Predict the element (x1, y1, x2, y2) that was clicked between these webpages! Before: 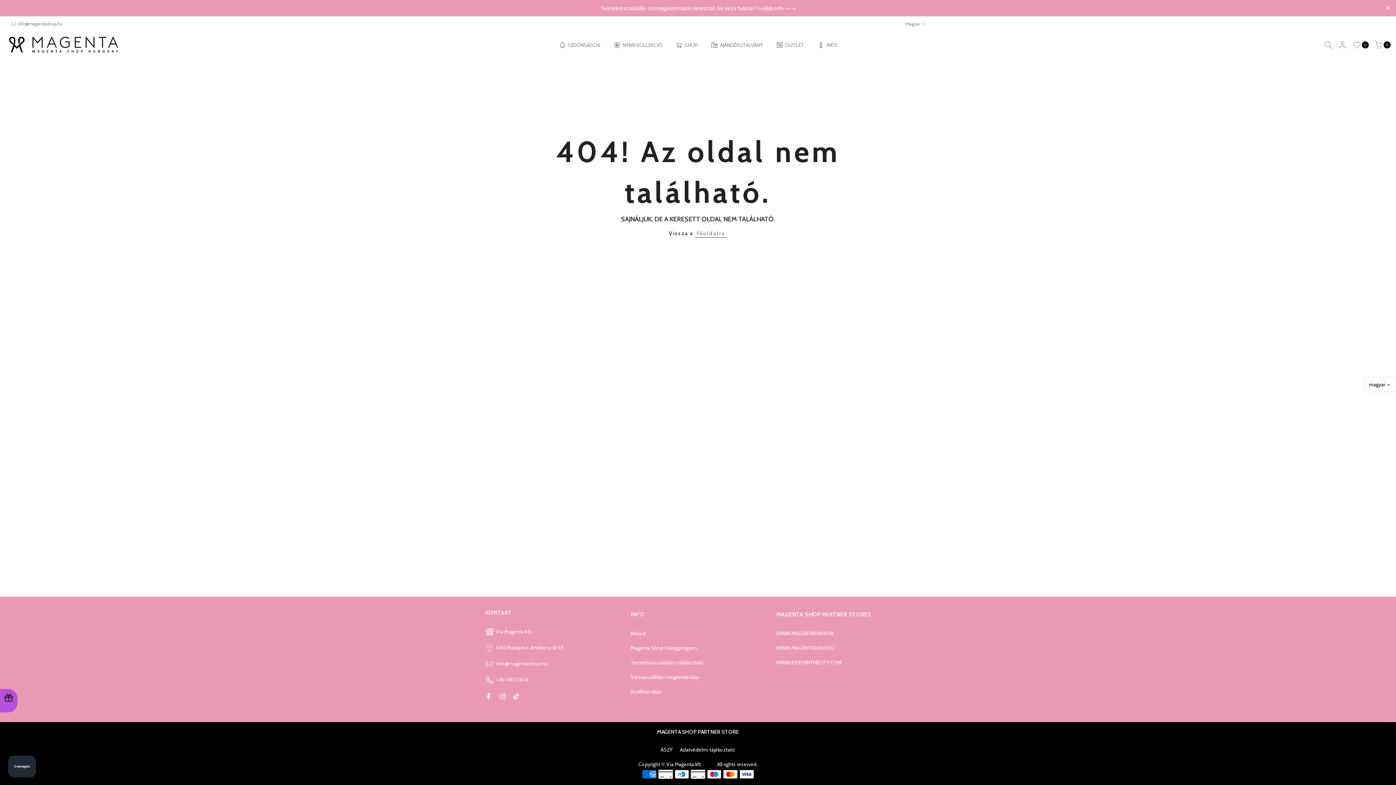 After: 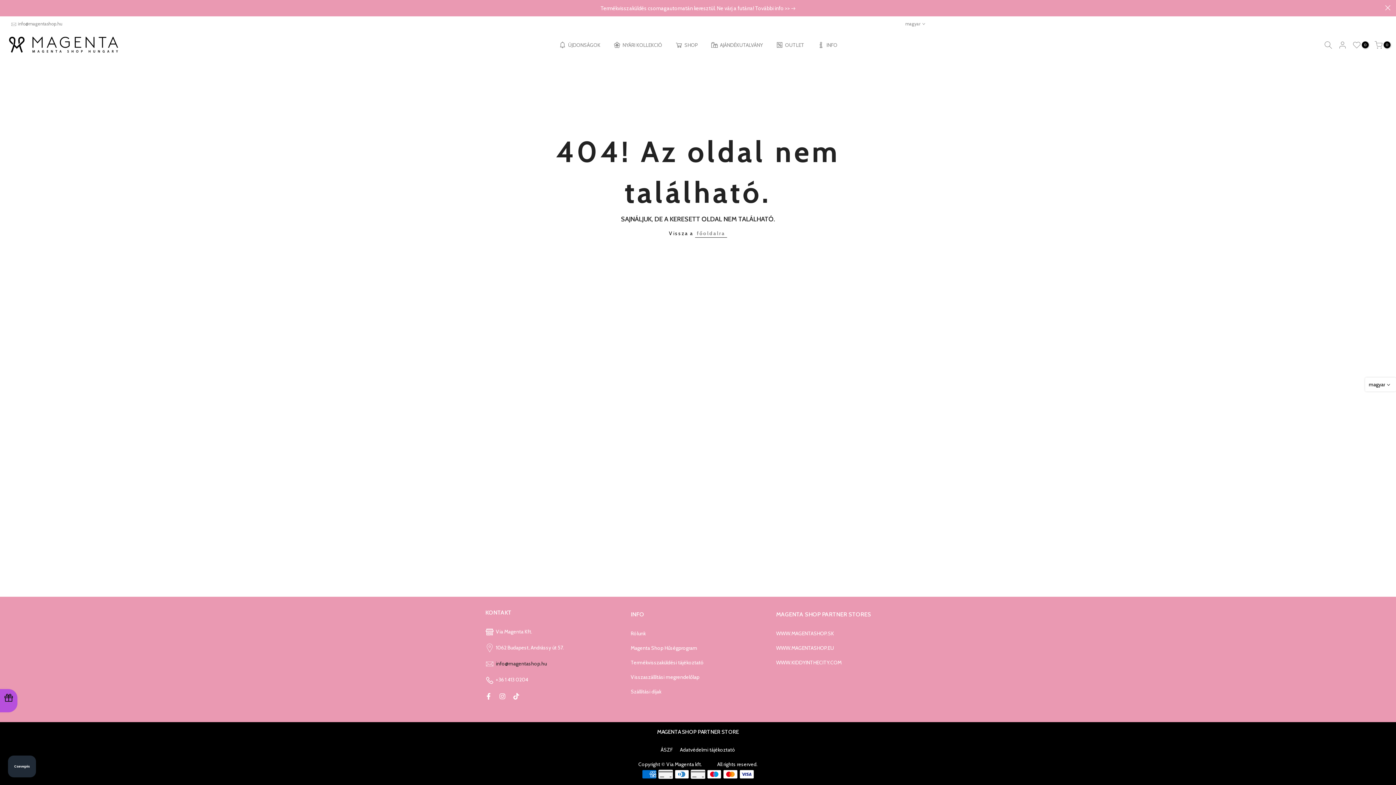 Action: bbox: (496, 660, 546, 667) label: info@magentashop.hu